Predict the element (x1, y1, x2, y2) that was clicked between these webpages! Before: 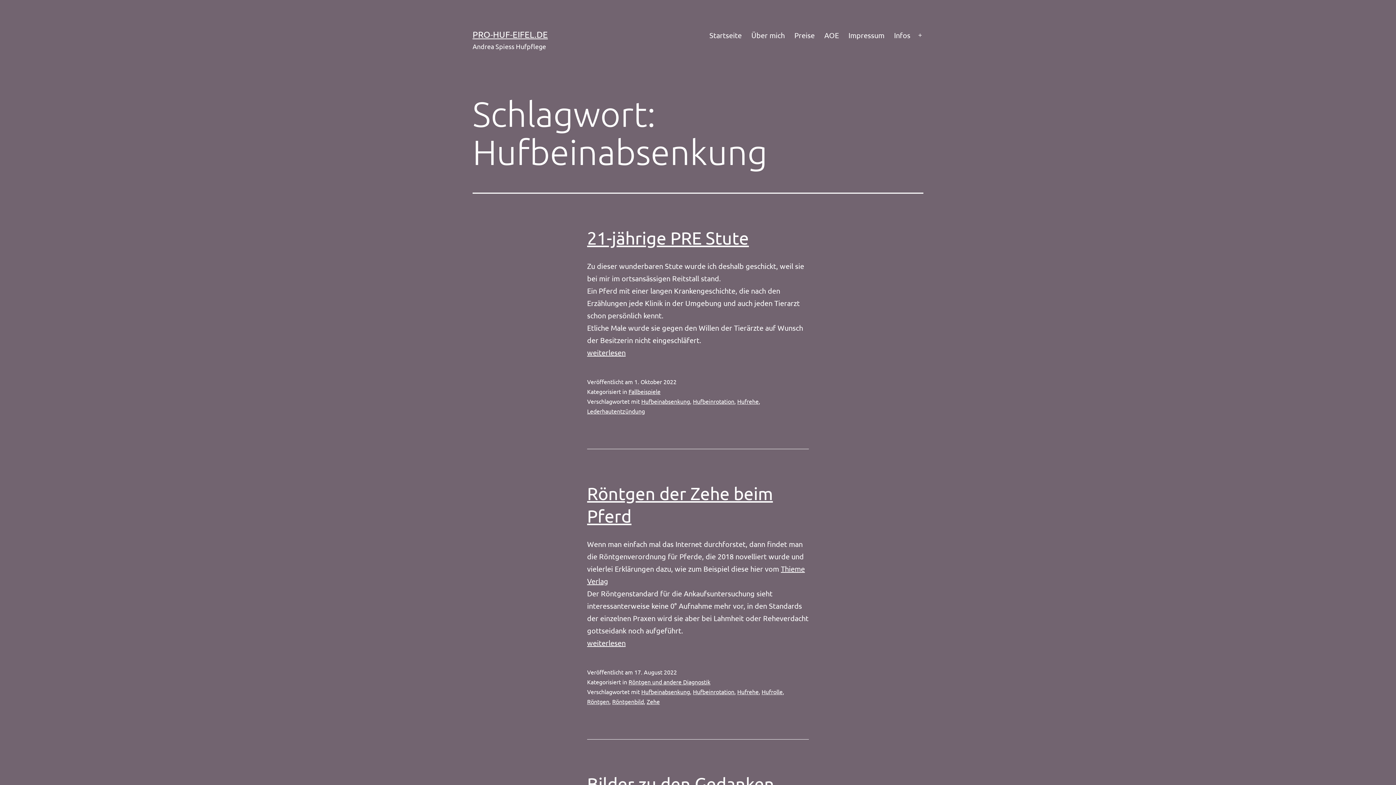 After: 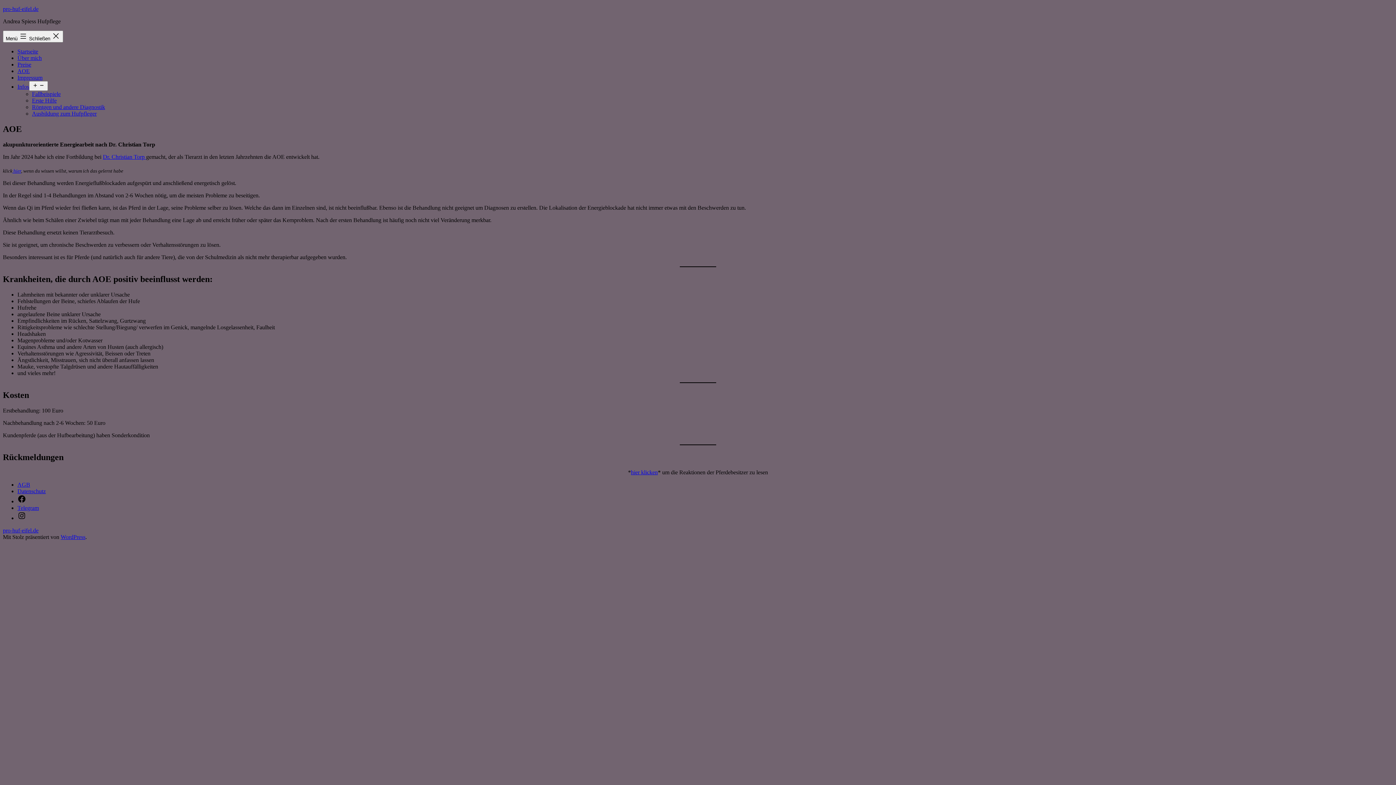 Action: bbox: (819, 26, 843, 44) label: AOE